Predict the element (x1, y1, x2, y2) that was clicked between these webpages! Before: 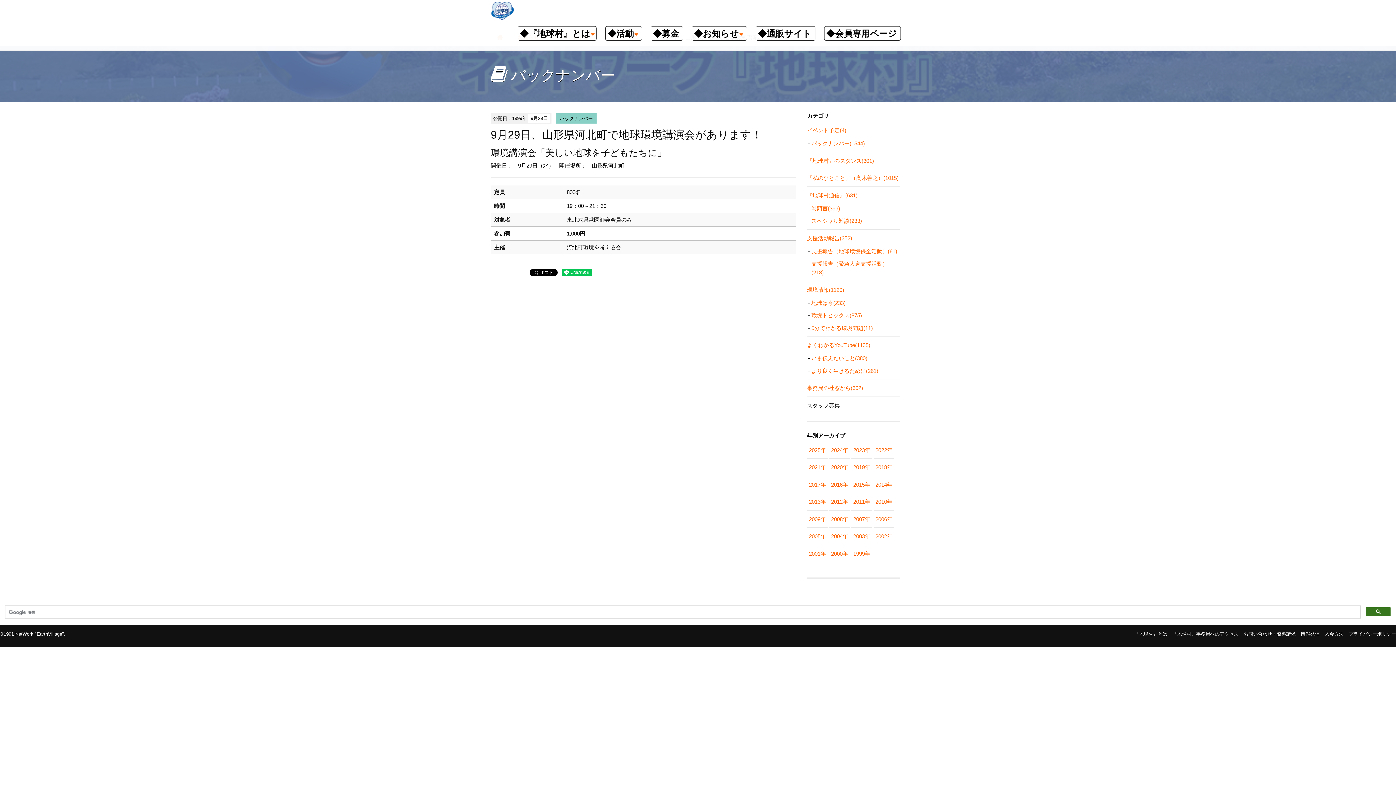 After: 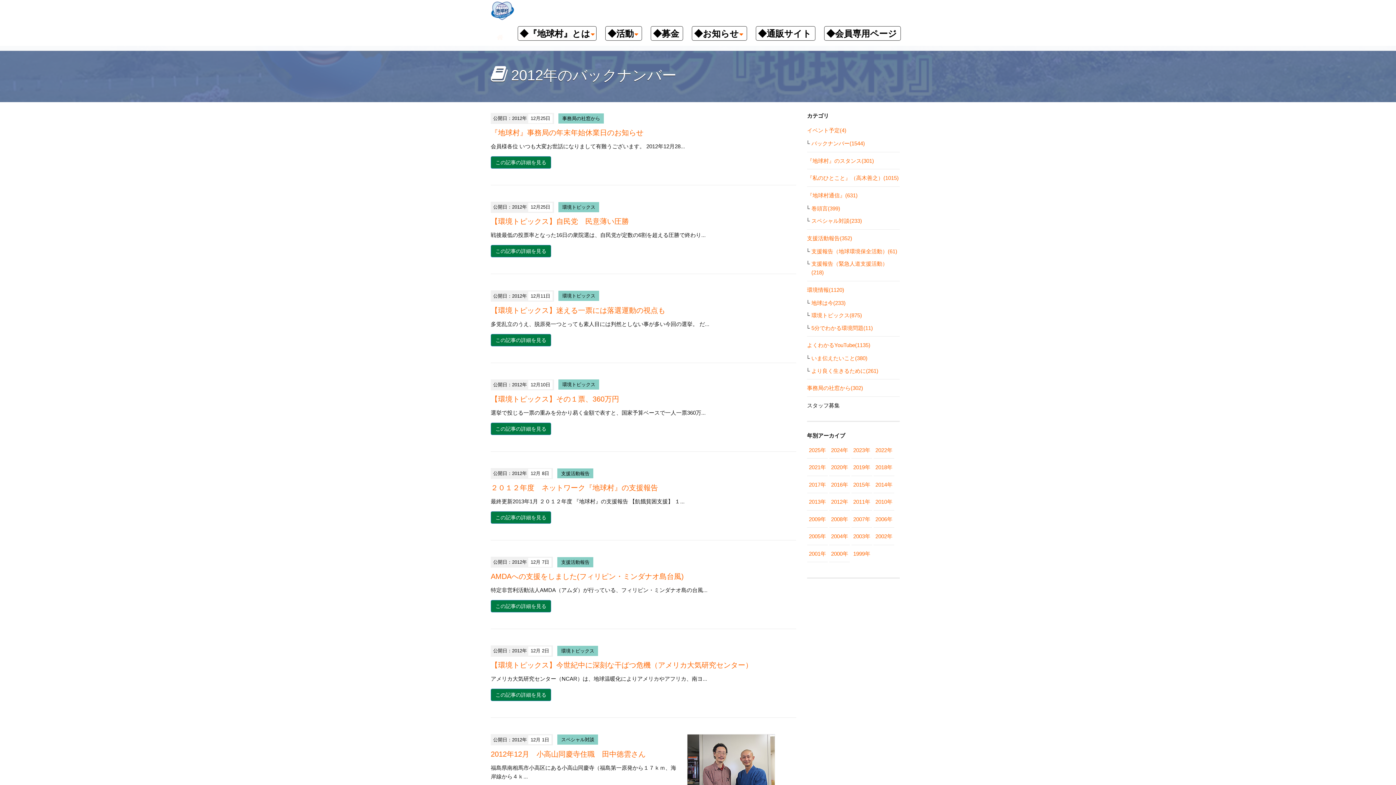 Action: label: 2012年 bbox: (831, 498, 848, 505)